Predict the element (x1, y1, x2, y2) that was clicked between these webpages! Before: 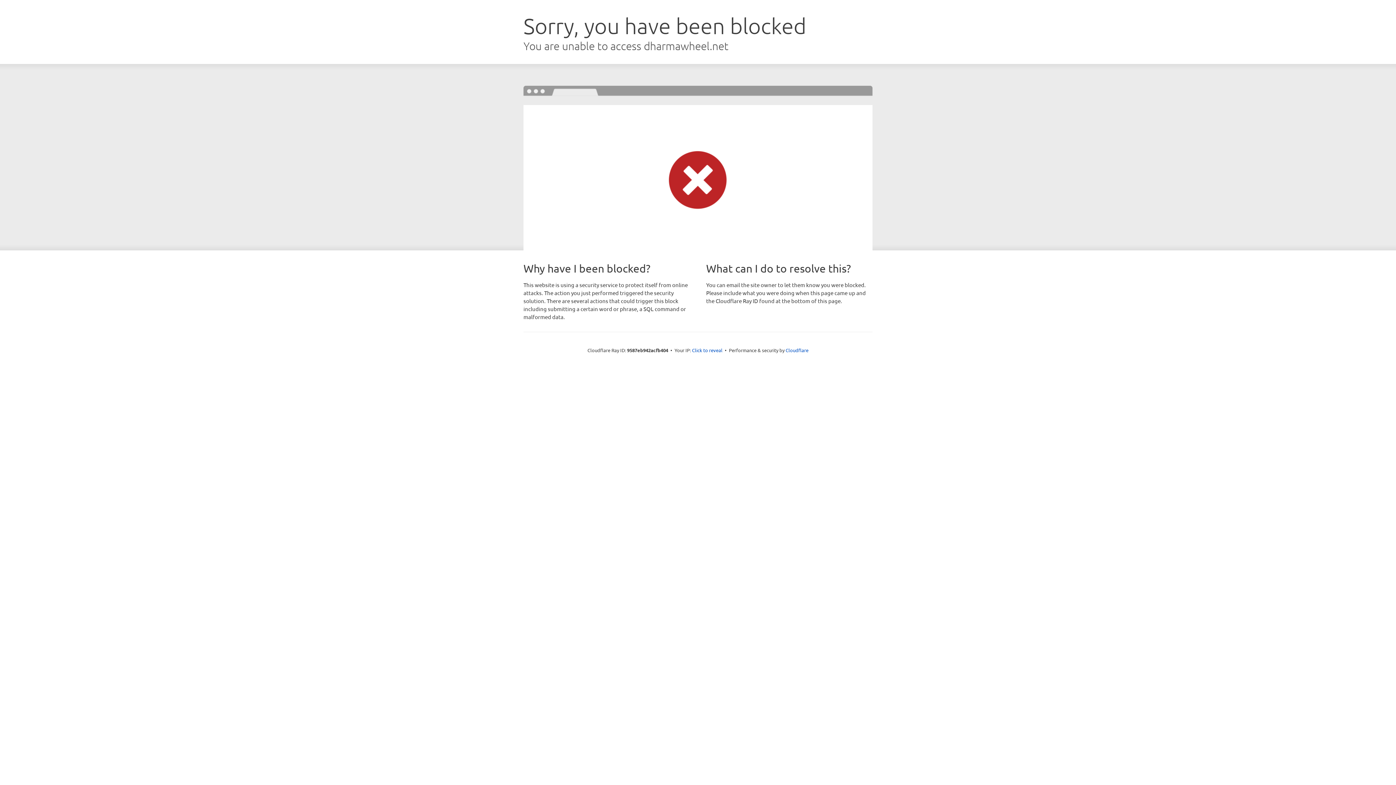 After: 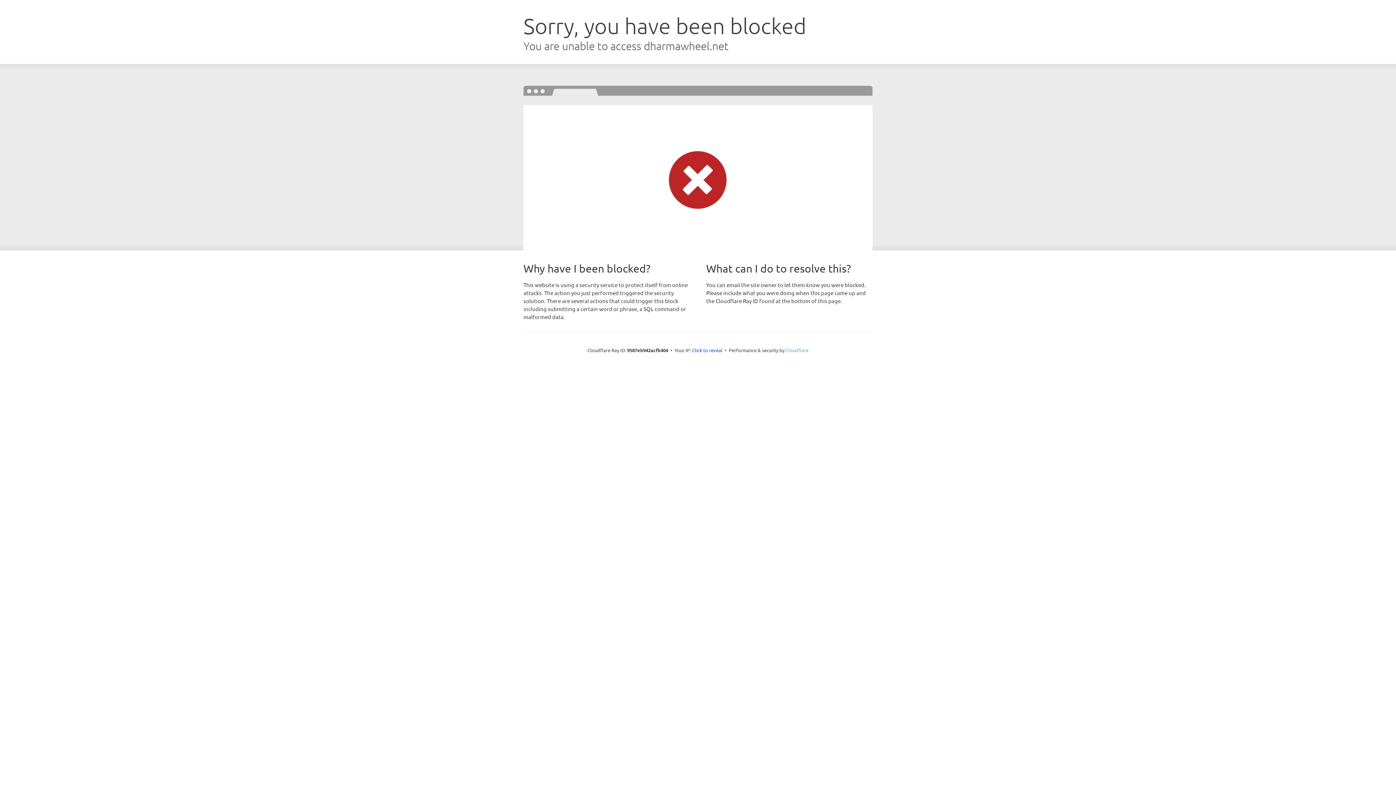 Action: label: Cloudflare bbox: (785, 347, 808, 353)